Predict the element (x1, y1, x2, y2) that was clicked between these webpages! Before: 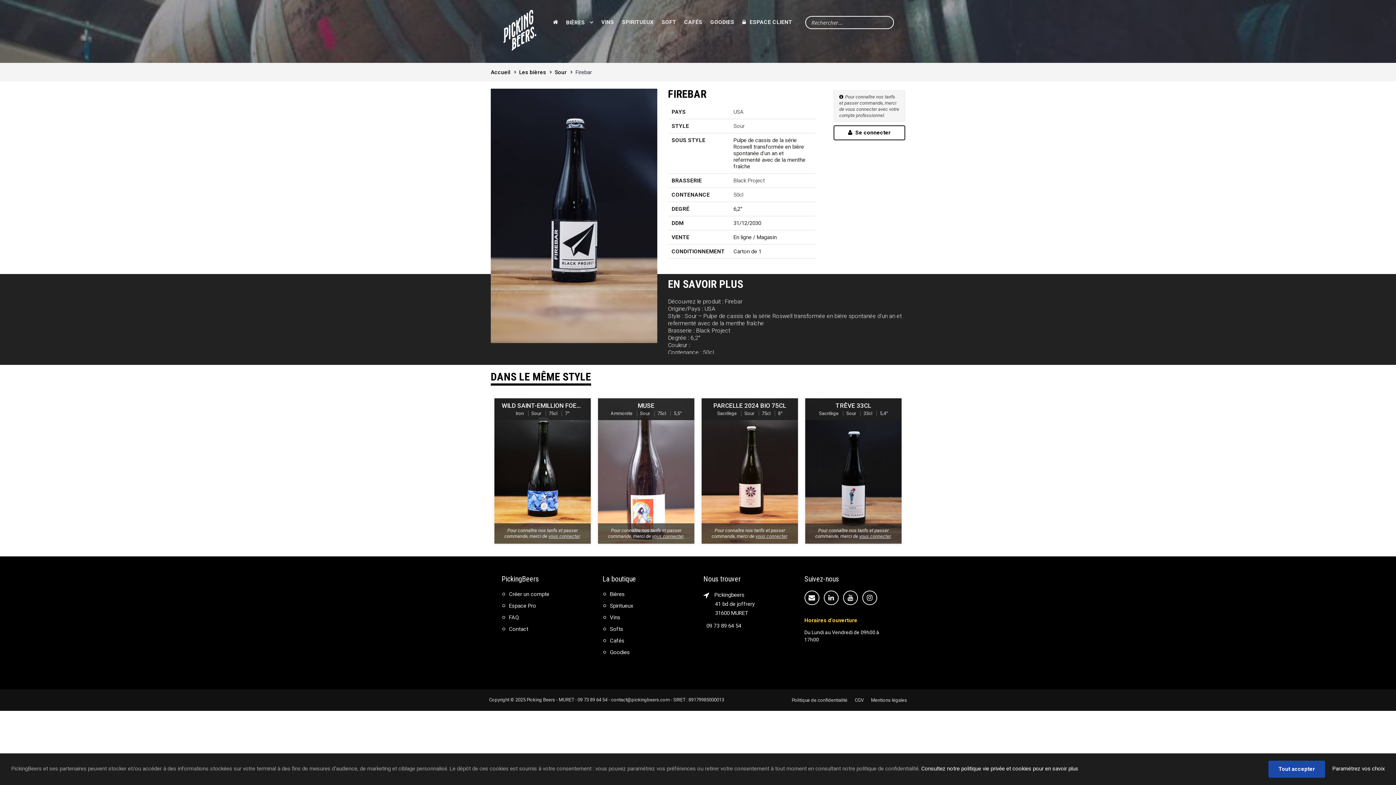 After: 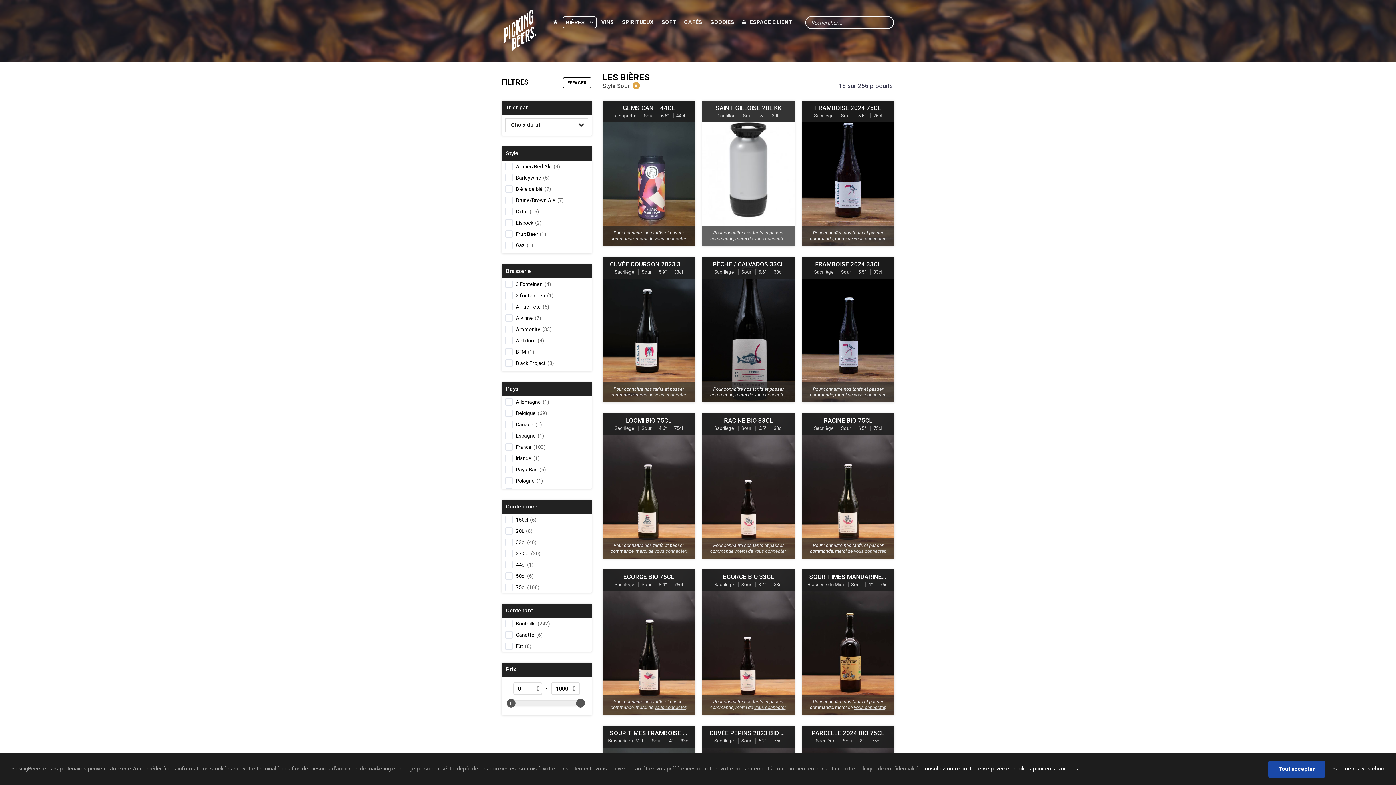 Action: label: Sour bbox: (554, 69, 566, 75)